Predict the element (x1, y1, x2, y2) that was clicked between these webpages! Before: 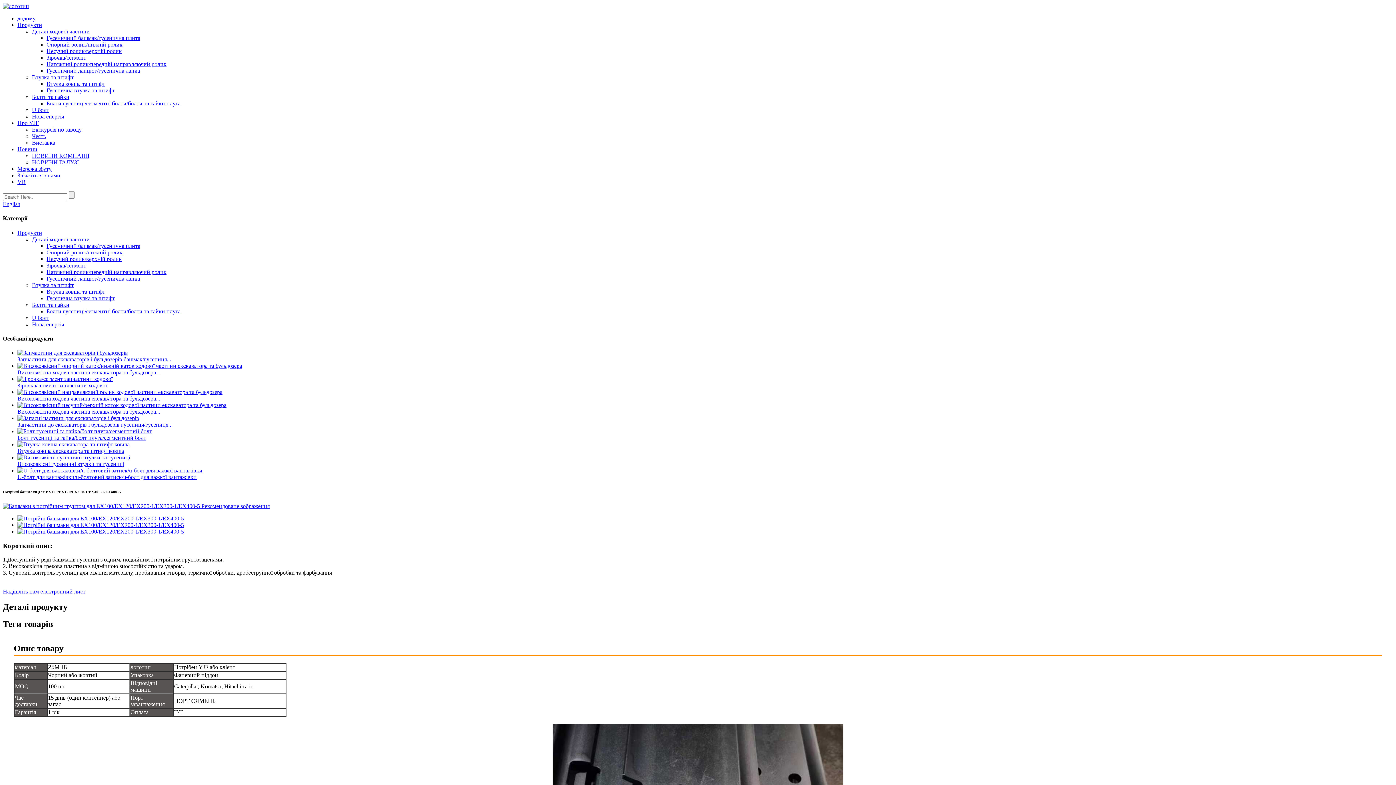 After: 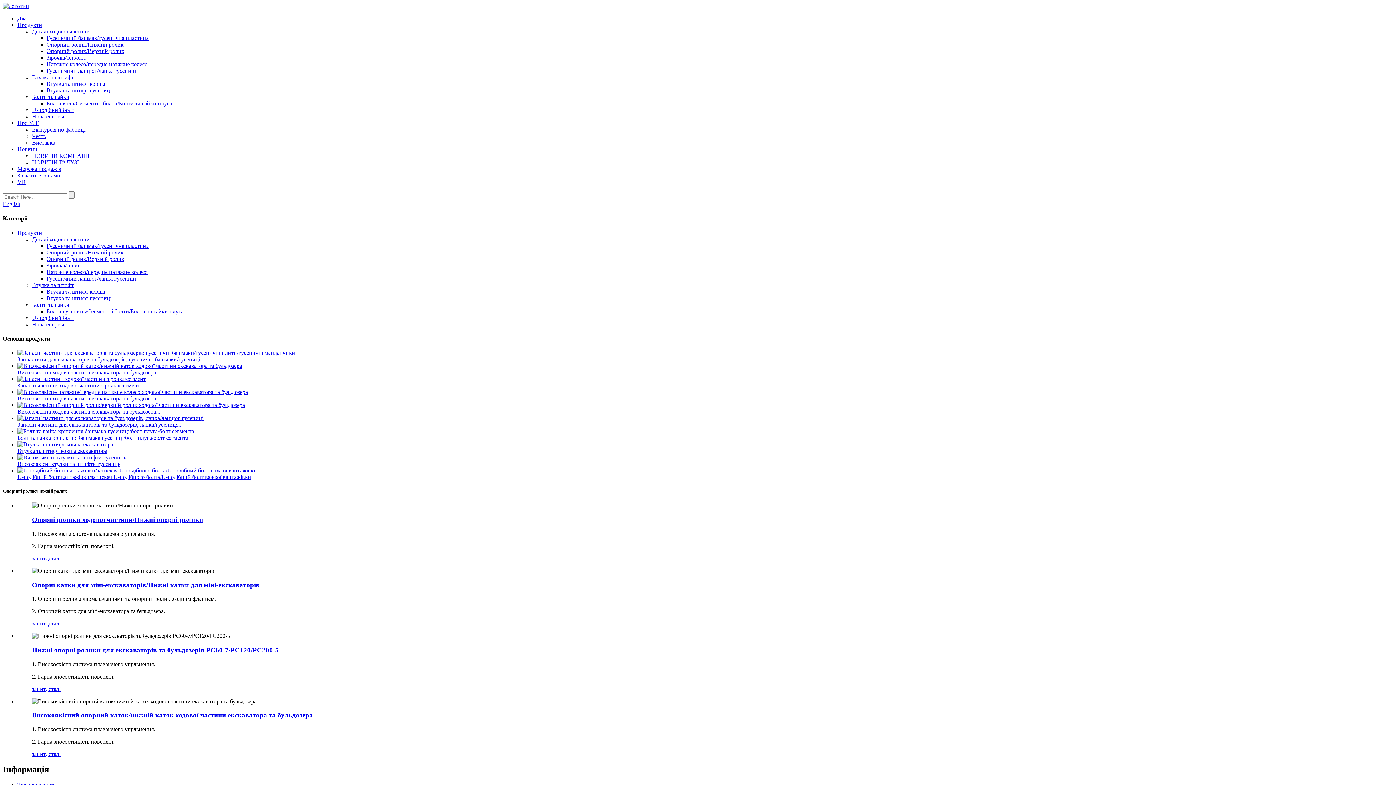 Action: bbox: (46, 41, 122, 47) label: Опорний ролик/нижній ролик